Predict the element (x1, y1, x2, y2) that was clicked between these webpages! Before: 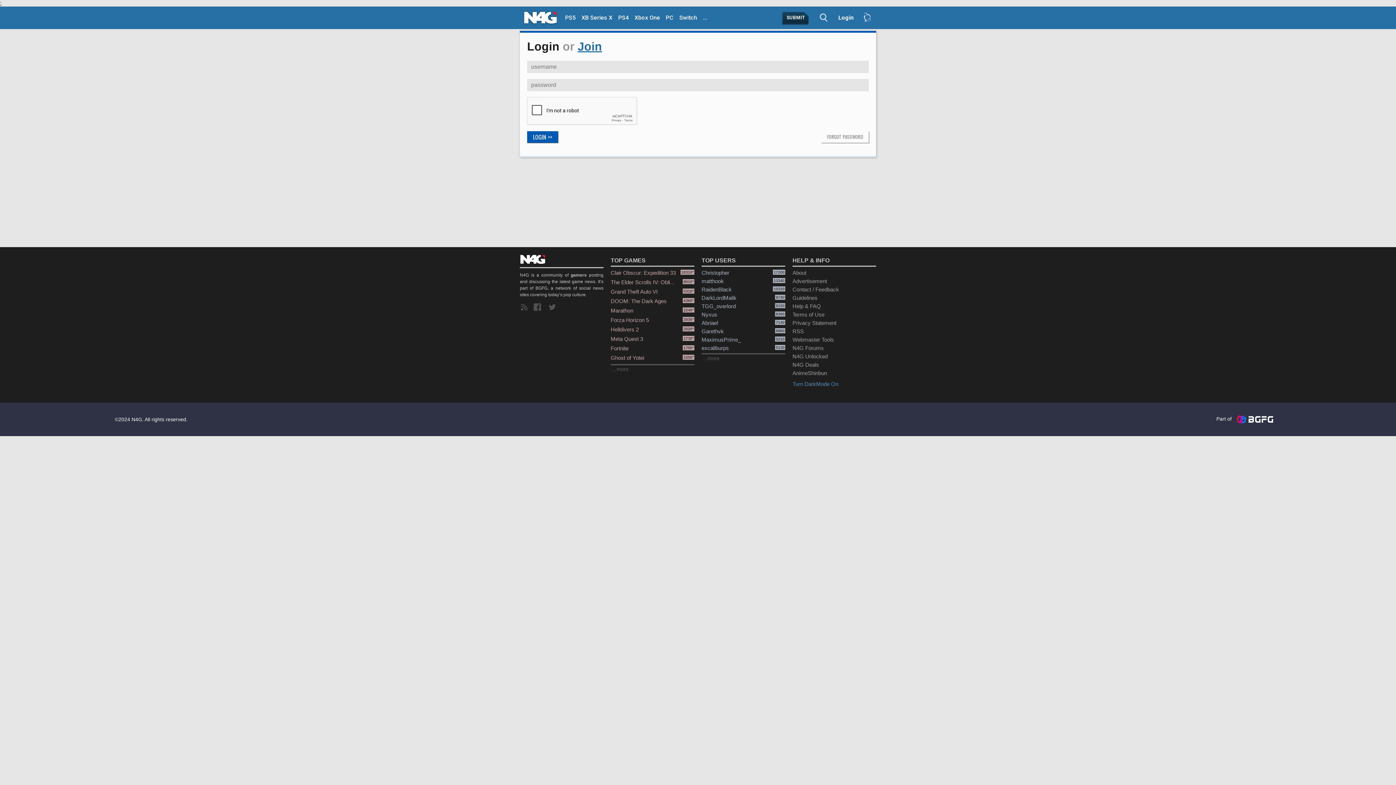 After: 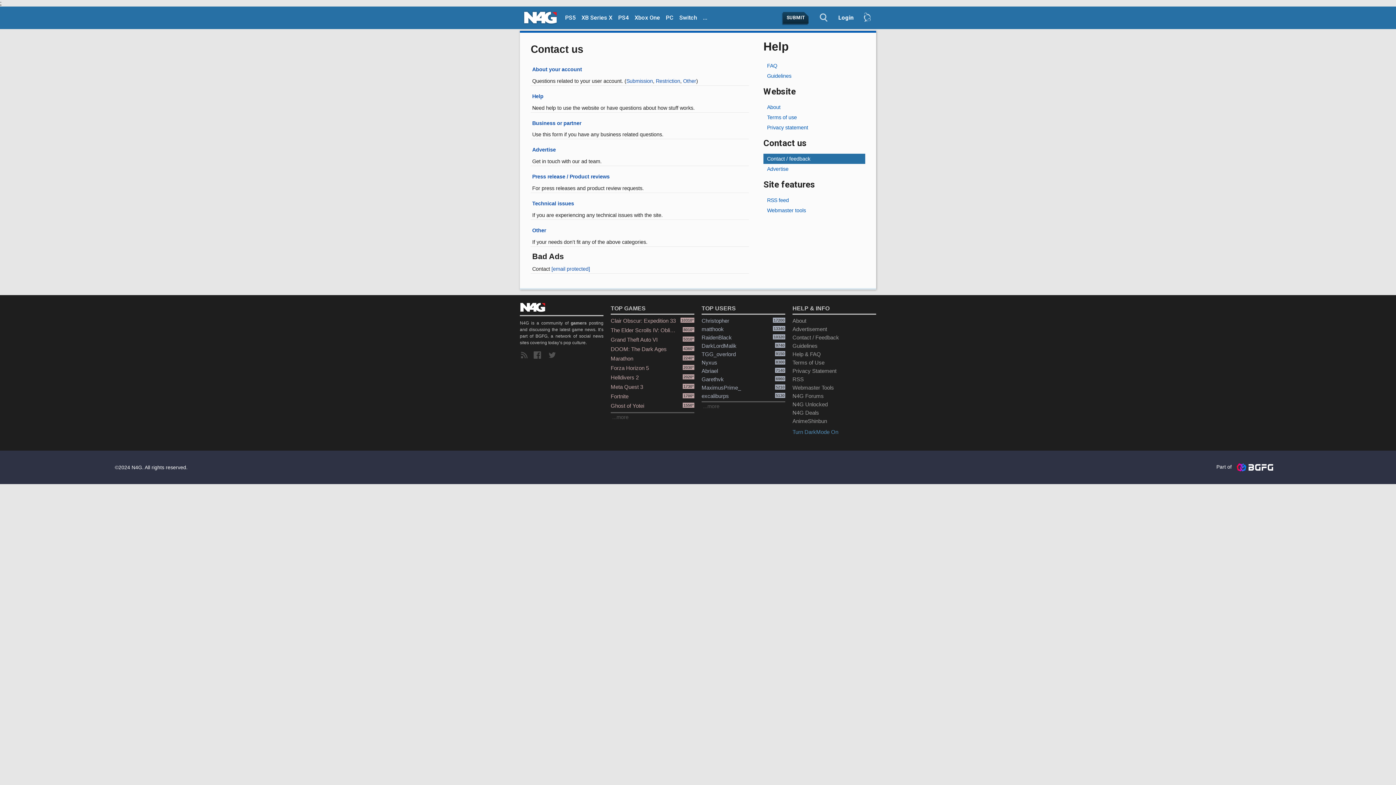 Action: bbox: (792, 285, 876, 293) label: Contact / Feedback